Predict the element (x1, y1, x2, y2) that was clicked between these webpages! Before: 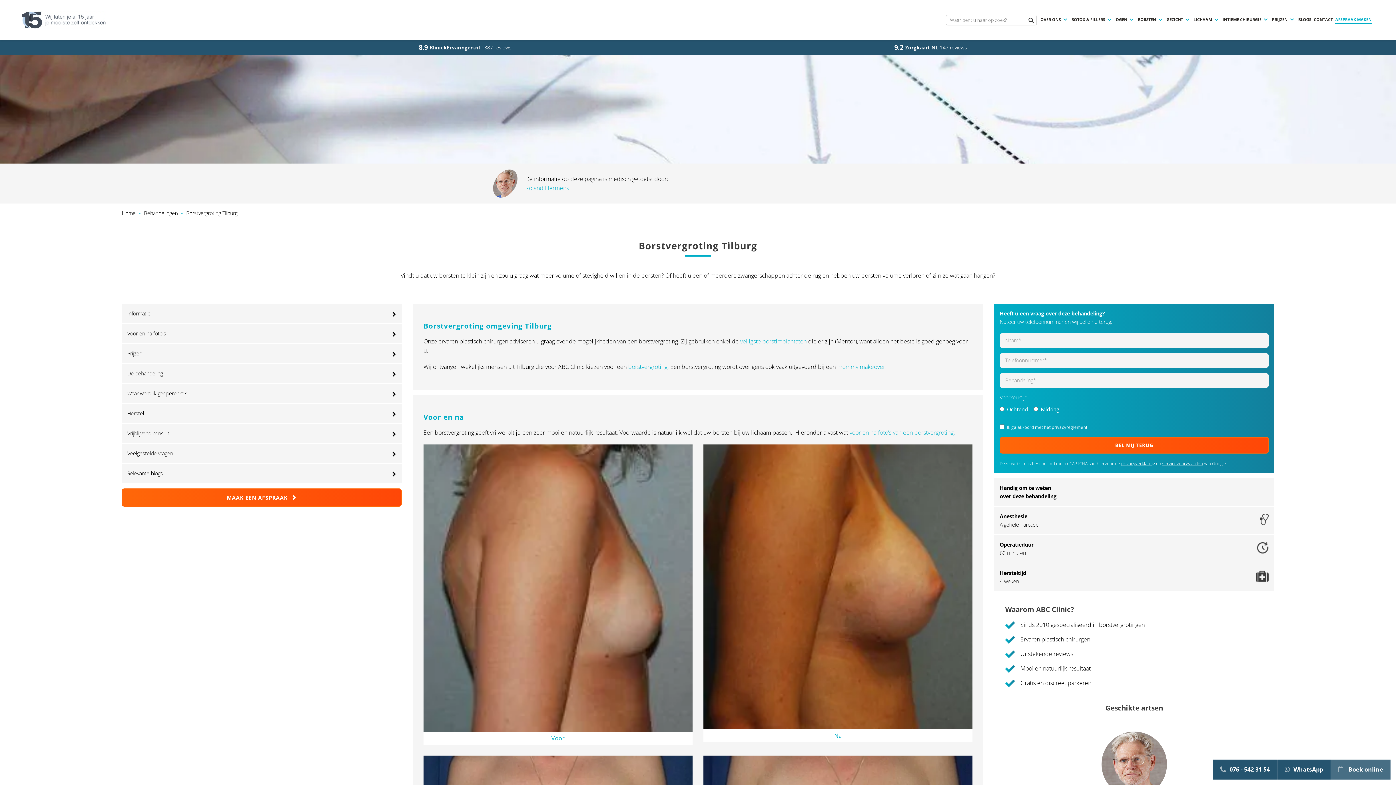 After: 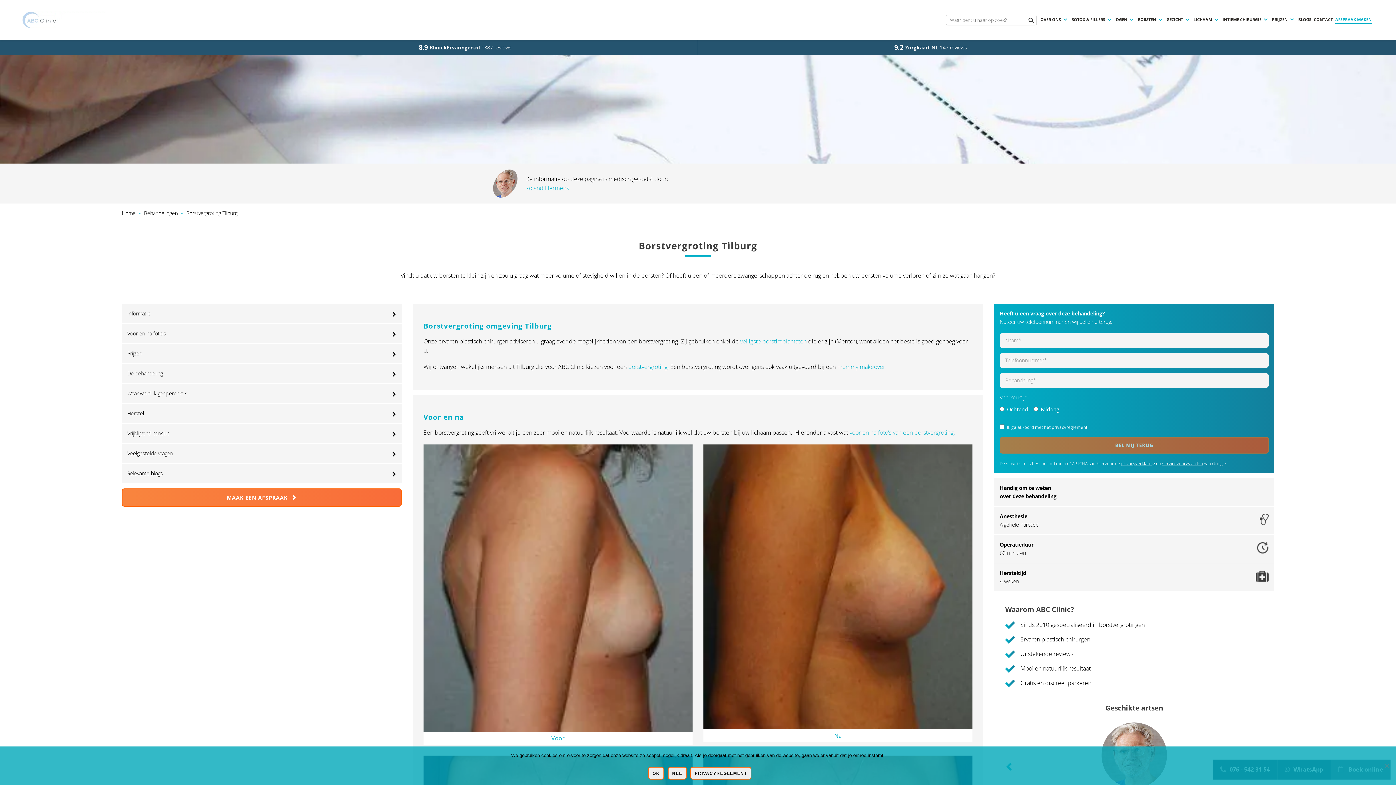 Action: label: MAAK EEN AFSPRAAK  bbox: (121, 488, 401, 506)